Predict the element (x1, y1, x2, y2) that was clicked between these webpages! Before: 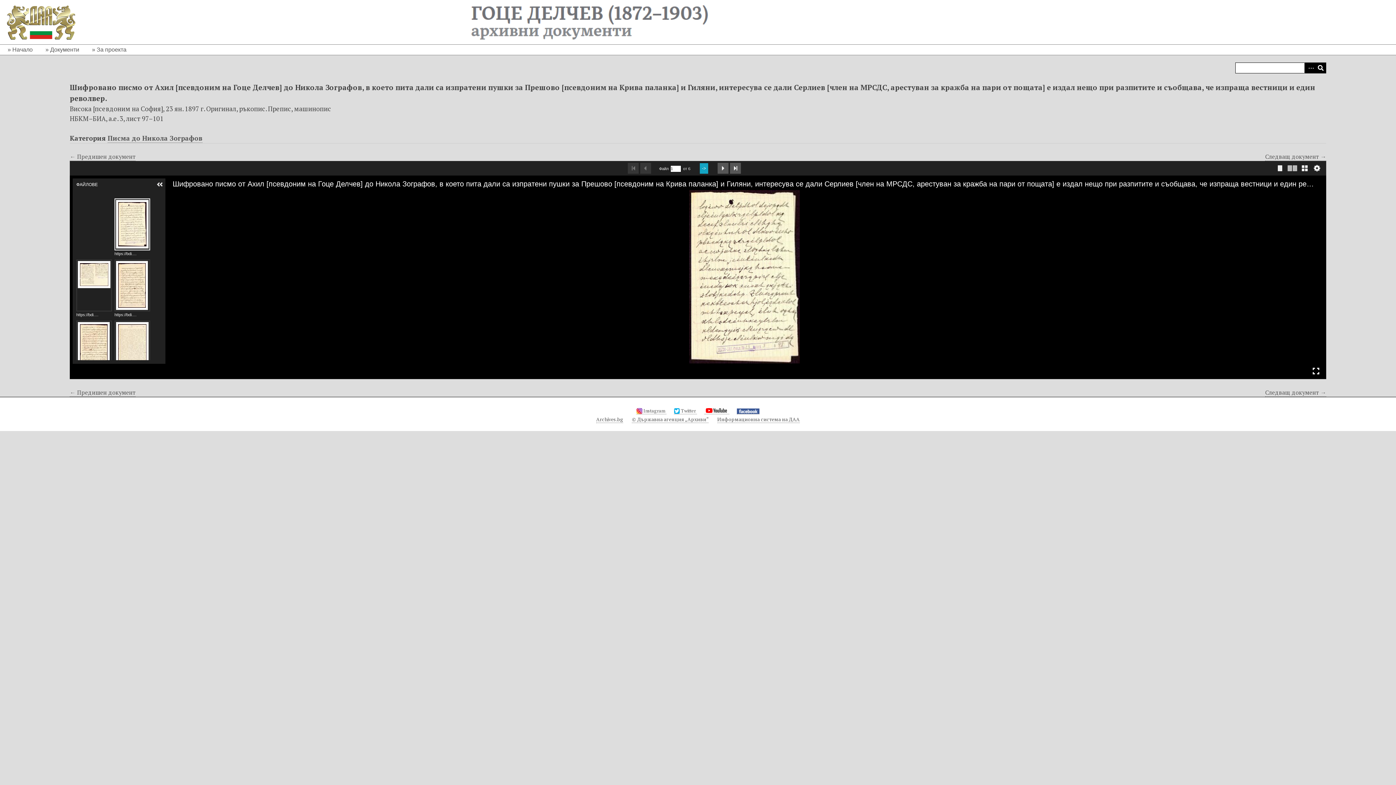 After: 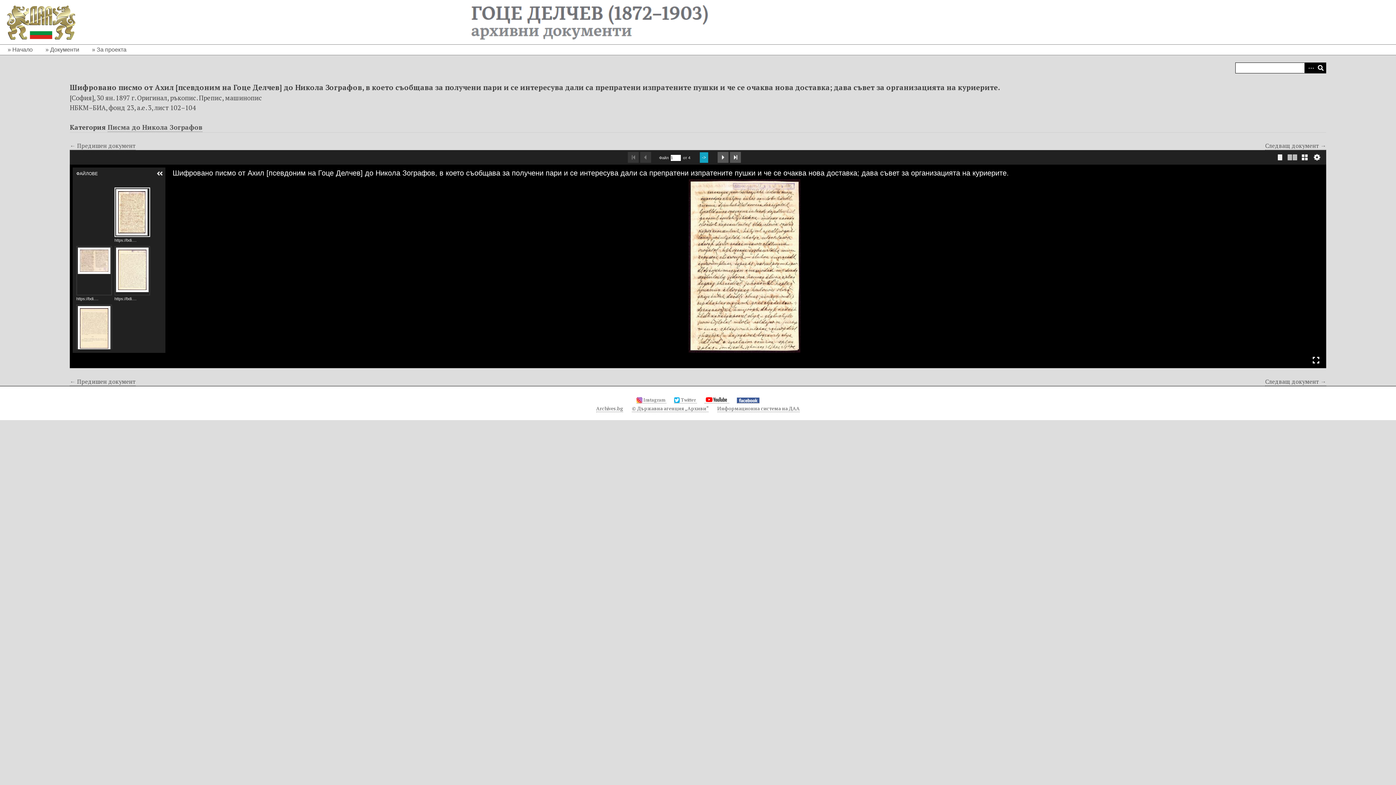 Action: label: Следващ документ → bbox: (1265, 388, 1326, 397)